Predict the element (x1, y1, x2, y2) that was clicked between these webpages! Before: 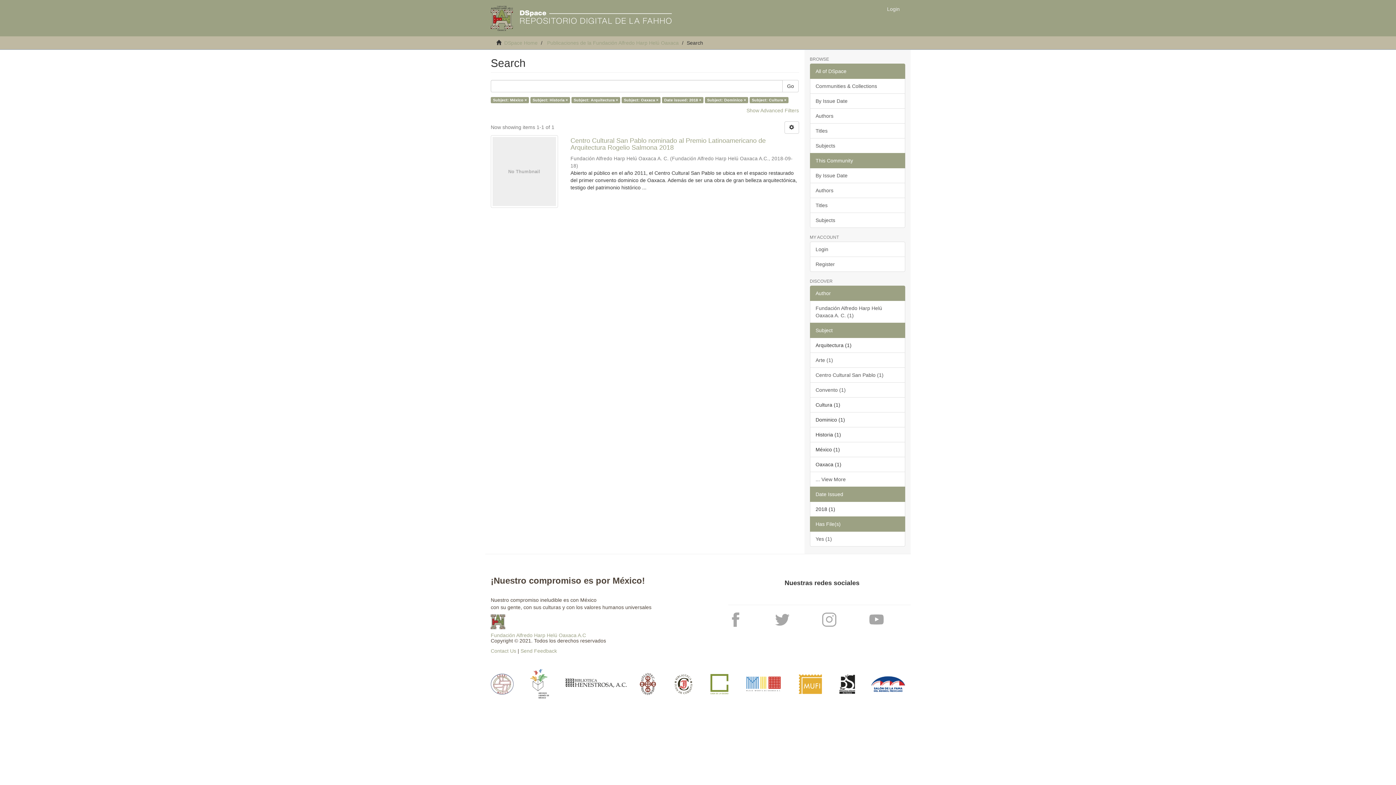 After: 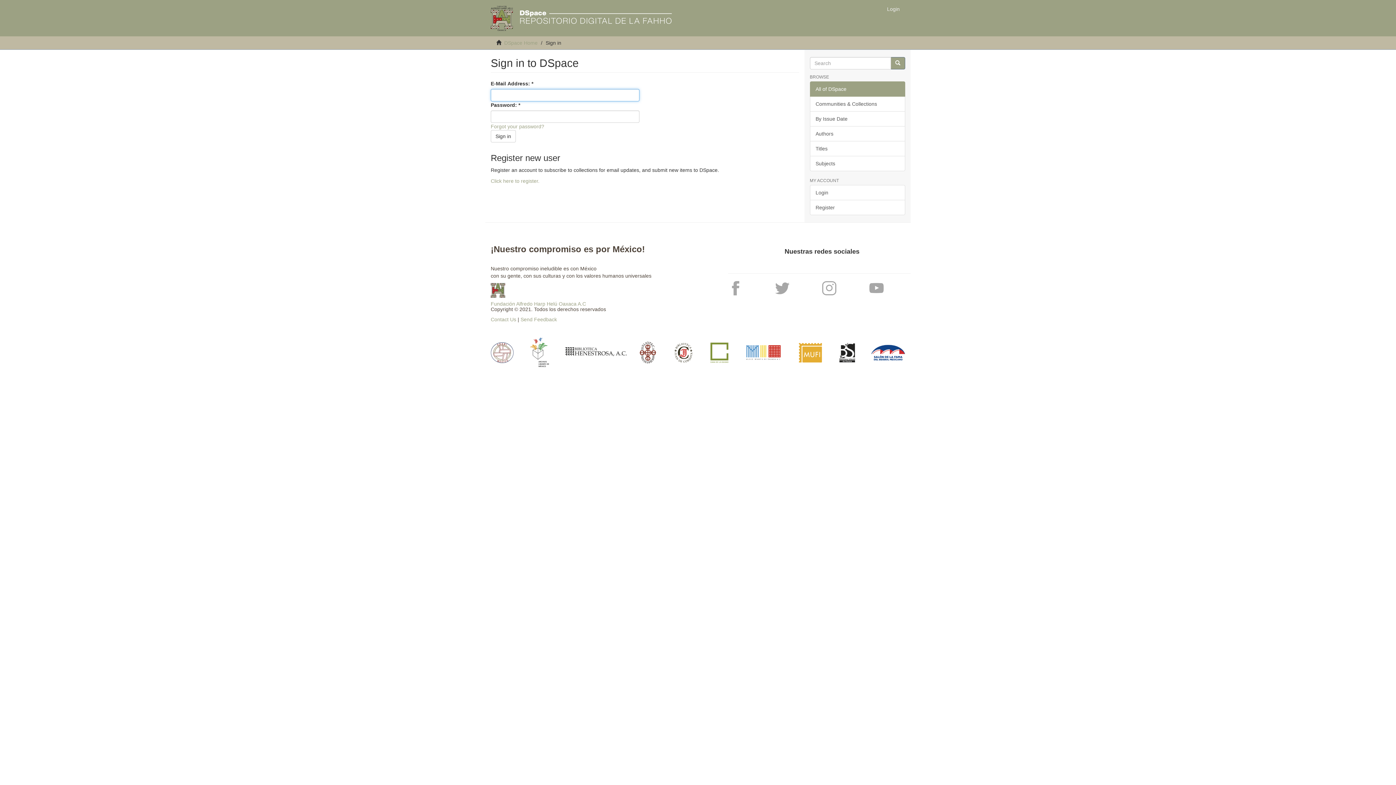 Action: label: Login bbox: (881, 0, 905, 18)